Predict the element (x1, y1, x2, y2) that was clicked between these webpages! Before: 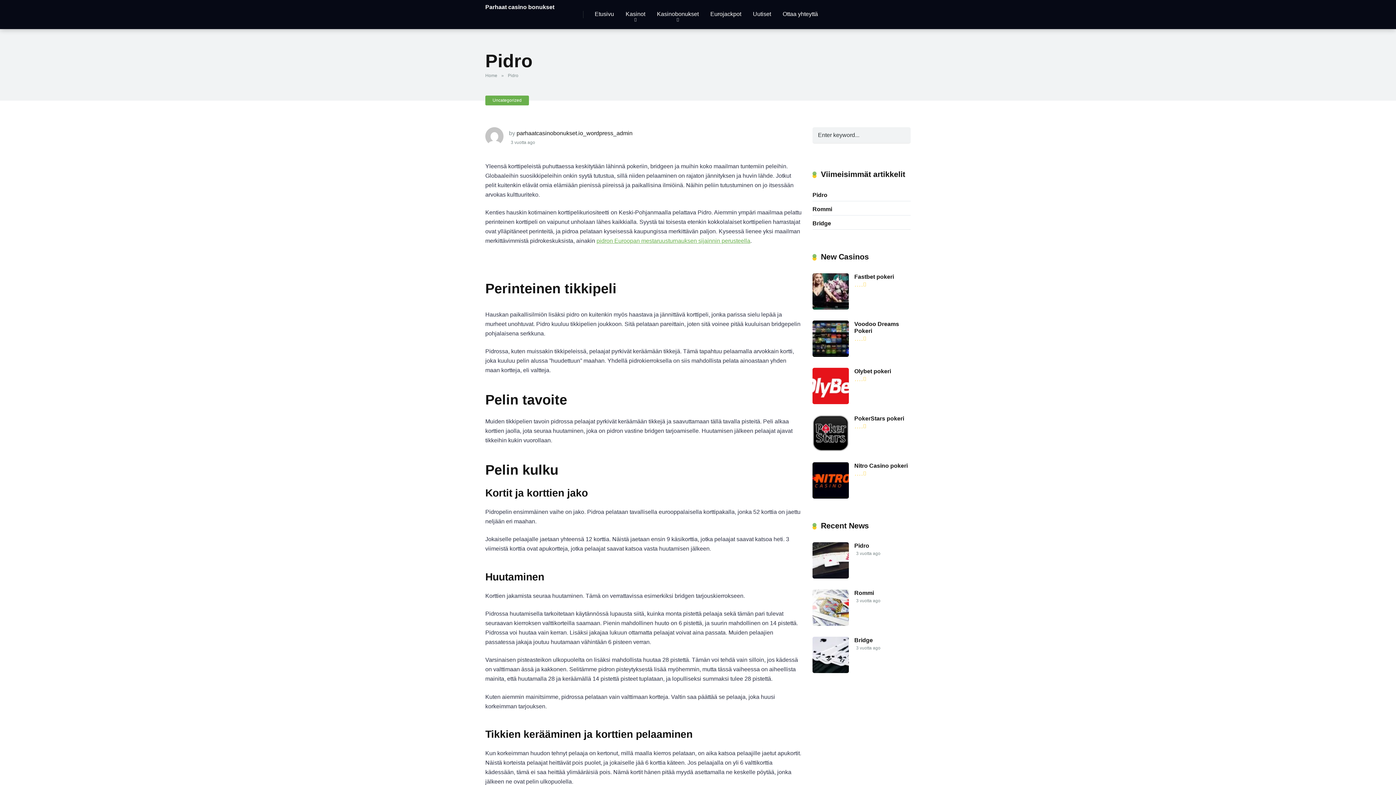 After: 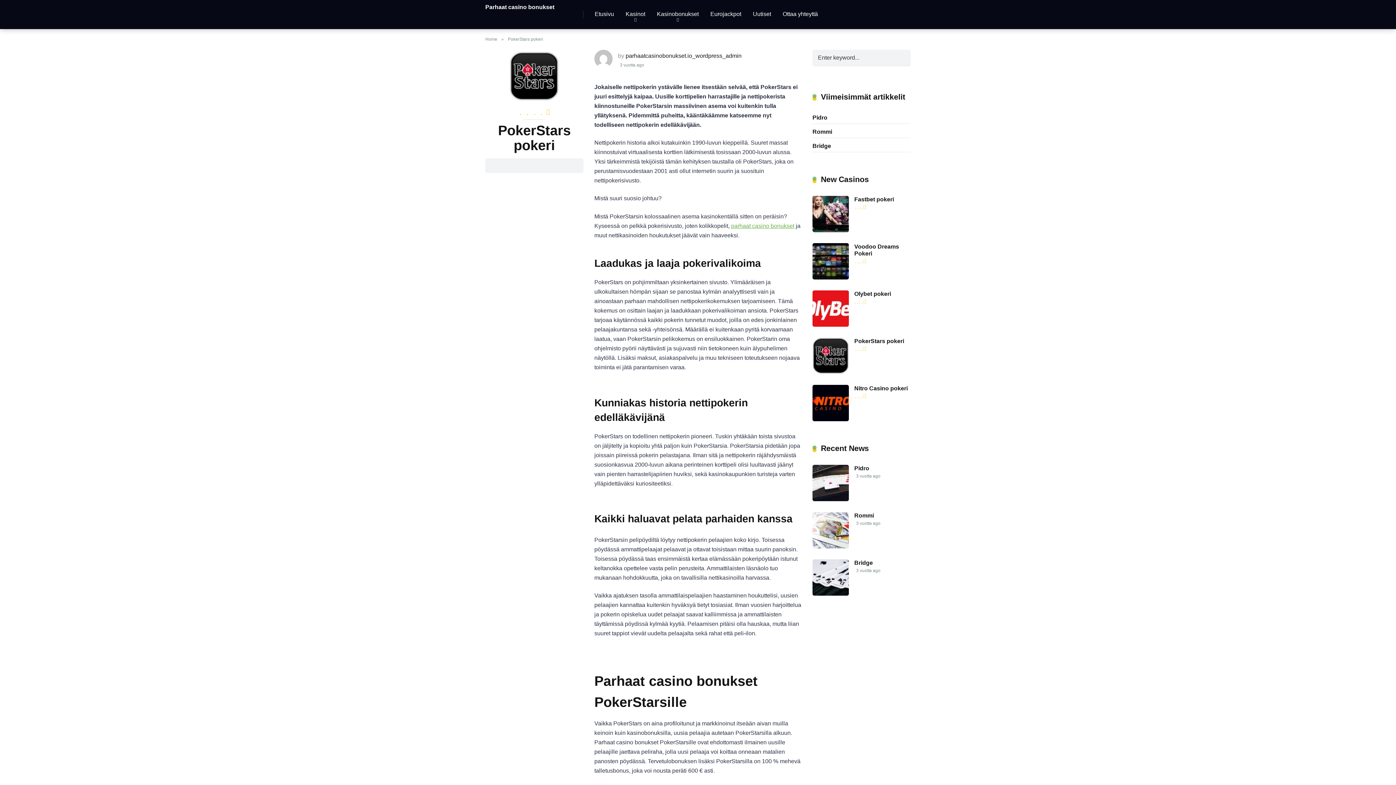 Action: bbox: (812, 446, 849, 452)